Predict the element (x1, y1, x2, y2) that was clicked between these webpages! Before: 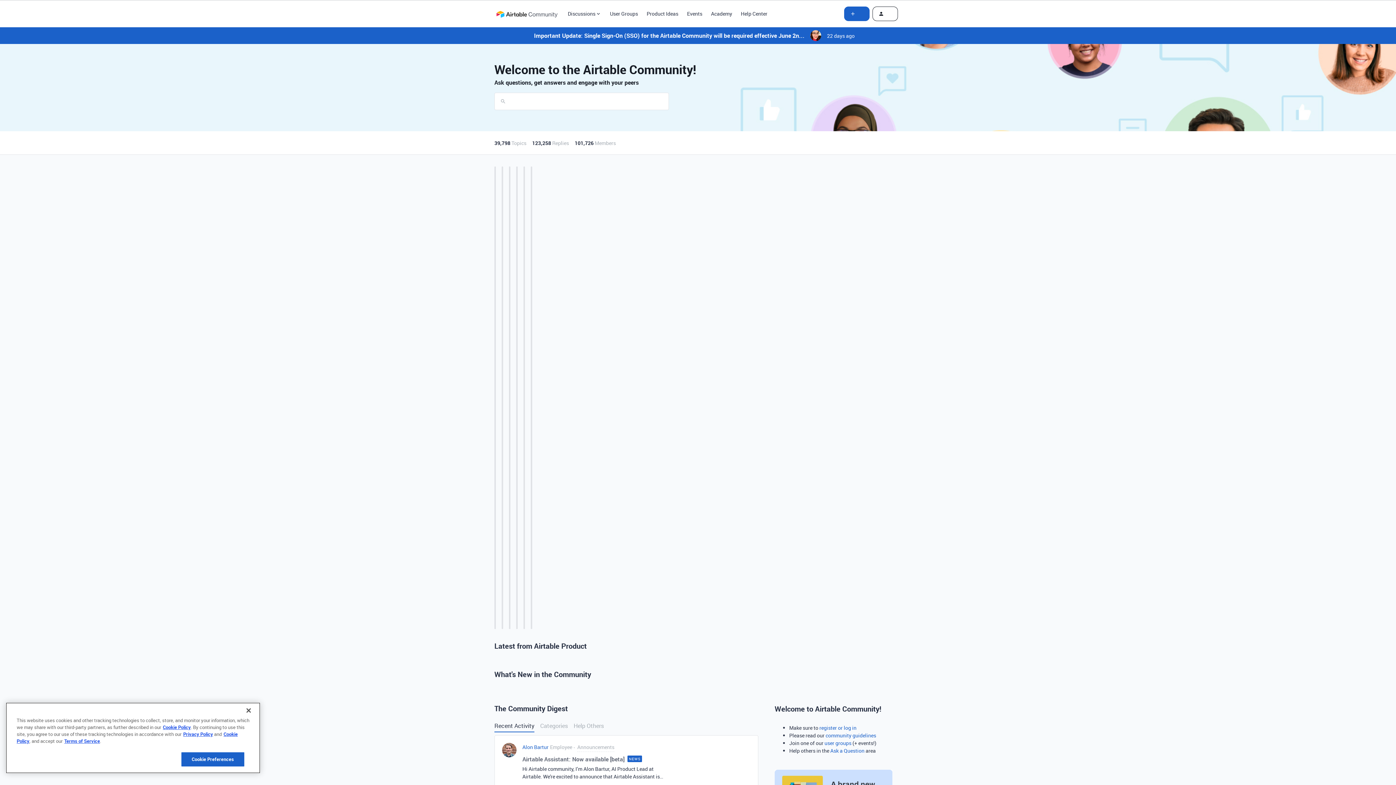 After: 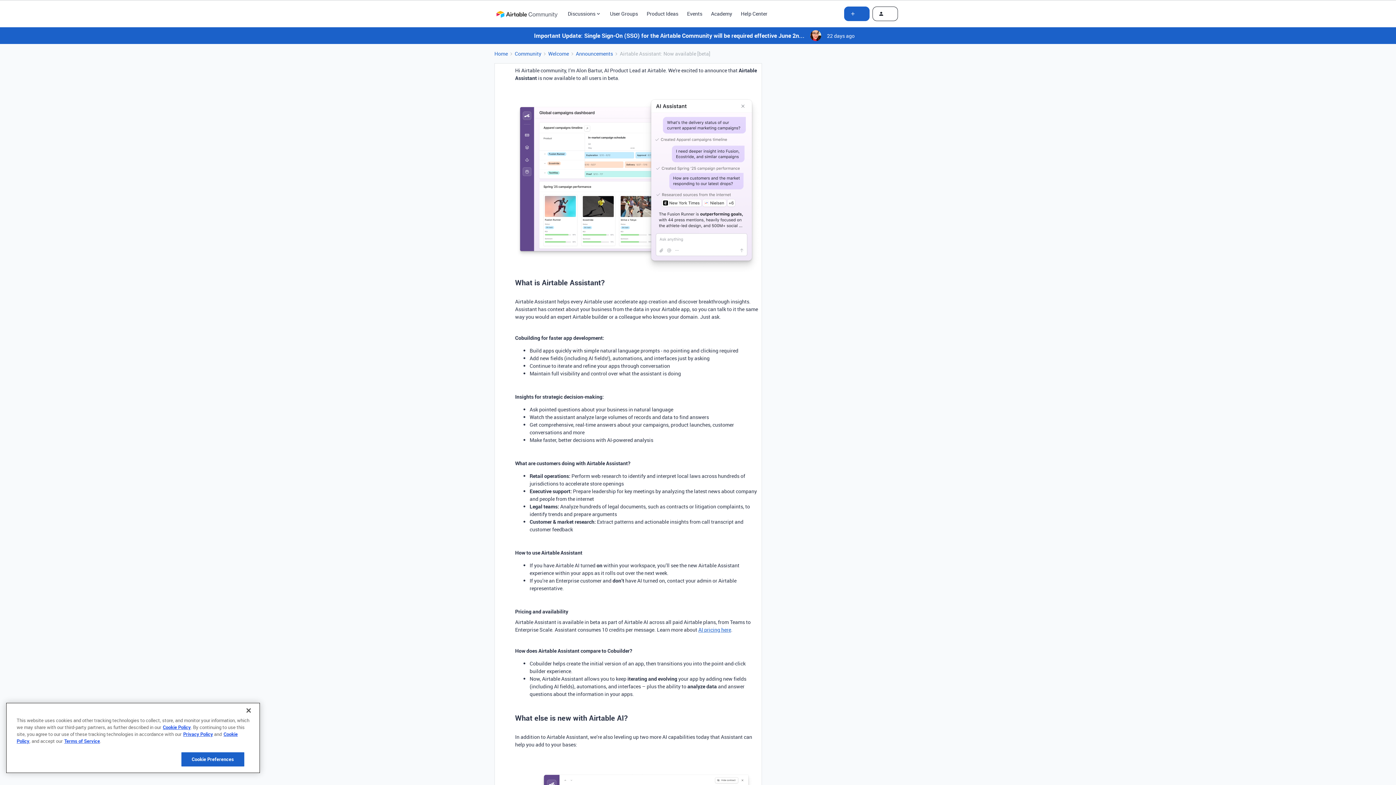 Action: bbox: (522, 755, 667, 782) label: Airtable Assistant: Now available [beta]NEWS

Hi Airtable community, I’m Alon Bartur, AI Product Lead at Airtable. We're excited to announce that Airtable Assistant is now available to all users in beta. What is Airtable Assistant? Airtable Assistant helps every Airtable user accelerate app creation and discover breakthrough insights. Assistant has context about your business from the data in your Airtable app, so you can talk to it the same way you would an expert Airtable builder or a colleague who knows your domain. Just ask. Cobuilding for faster app development:Build apps quickly with simple natural language prompts - no pointing and clicking required Add new fields (including AI fields!), automations, and interfaces just by asking Continue to iterate and refine your apps through conversation Maintain full visibility and control over what the assistant is doing Insights for strategic decision-making:Ask pointed questions about your business in natural language Watch the assistant analyze large volumes of records and data to f